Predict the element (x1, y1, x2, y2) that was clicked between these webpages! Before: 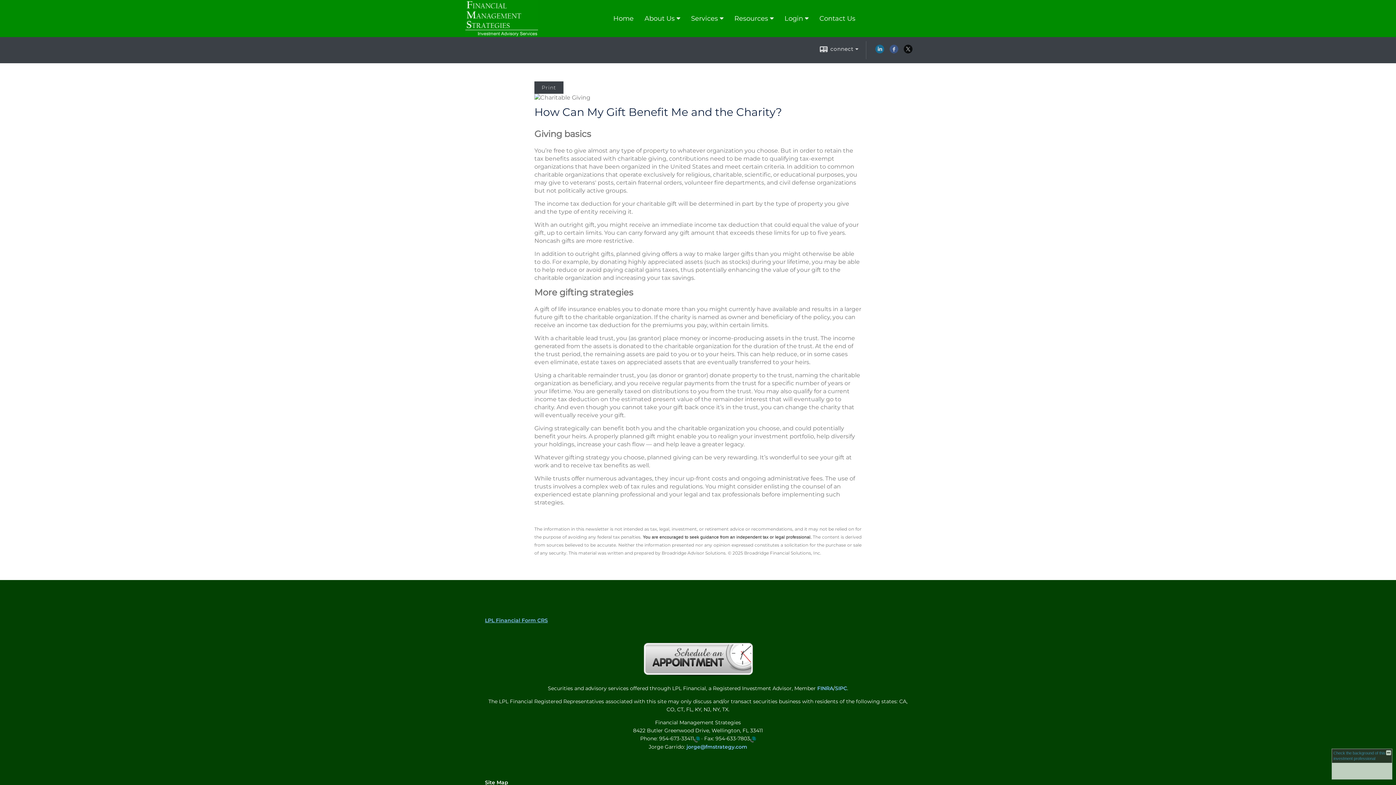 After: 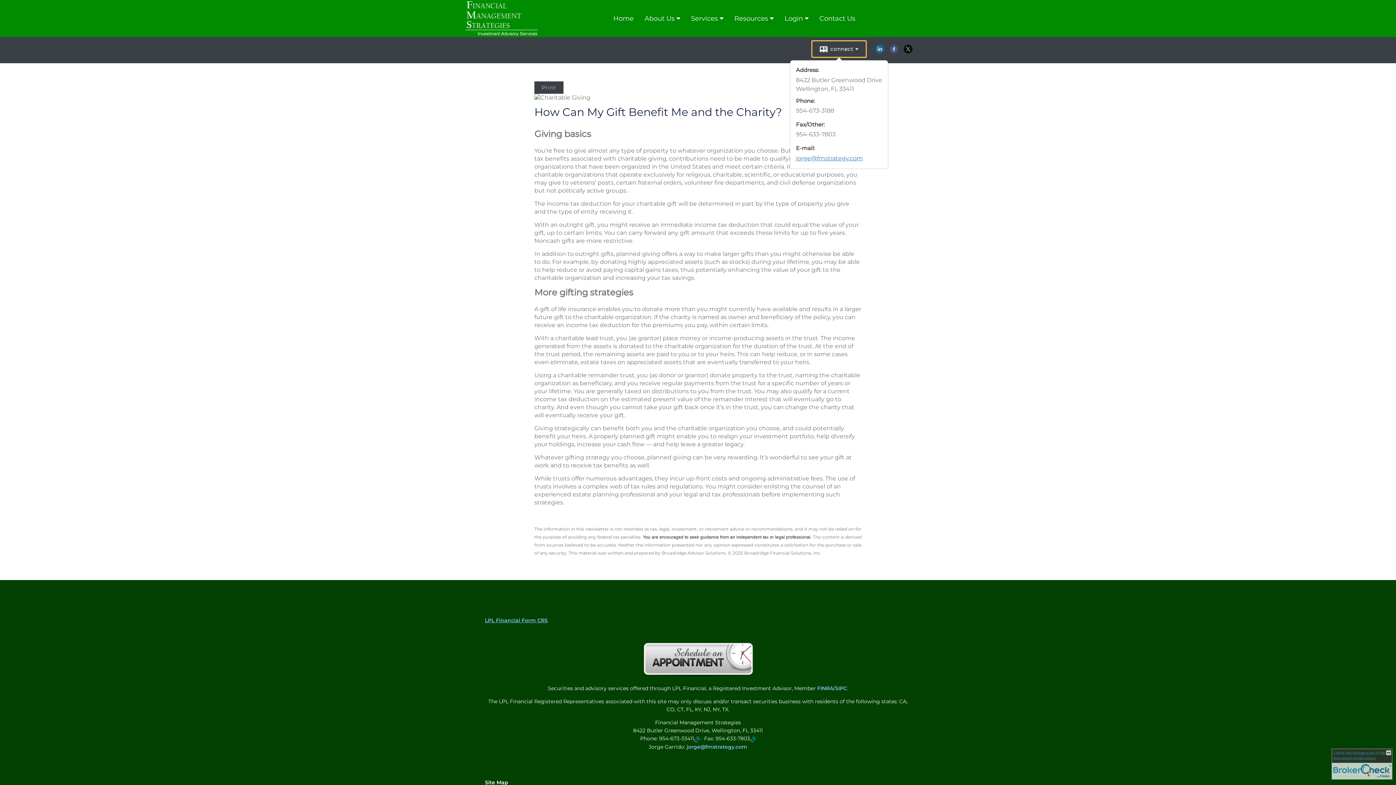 Action: label: connect bbox: (812, 41, 866, 57)